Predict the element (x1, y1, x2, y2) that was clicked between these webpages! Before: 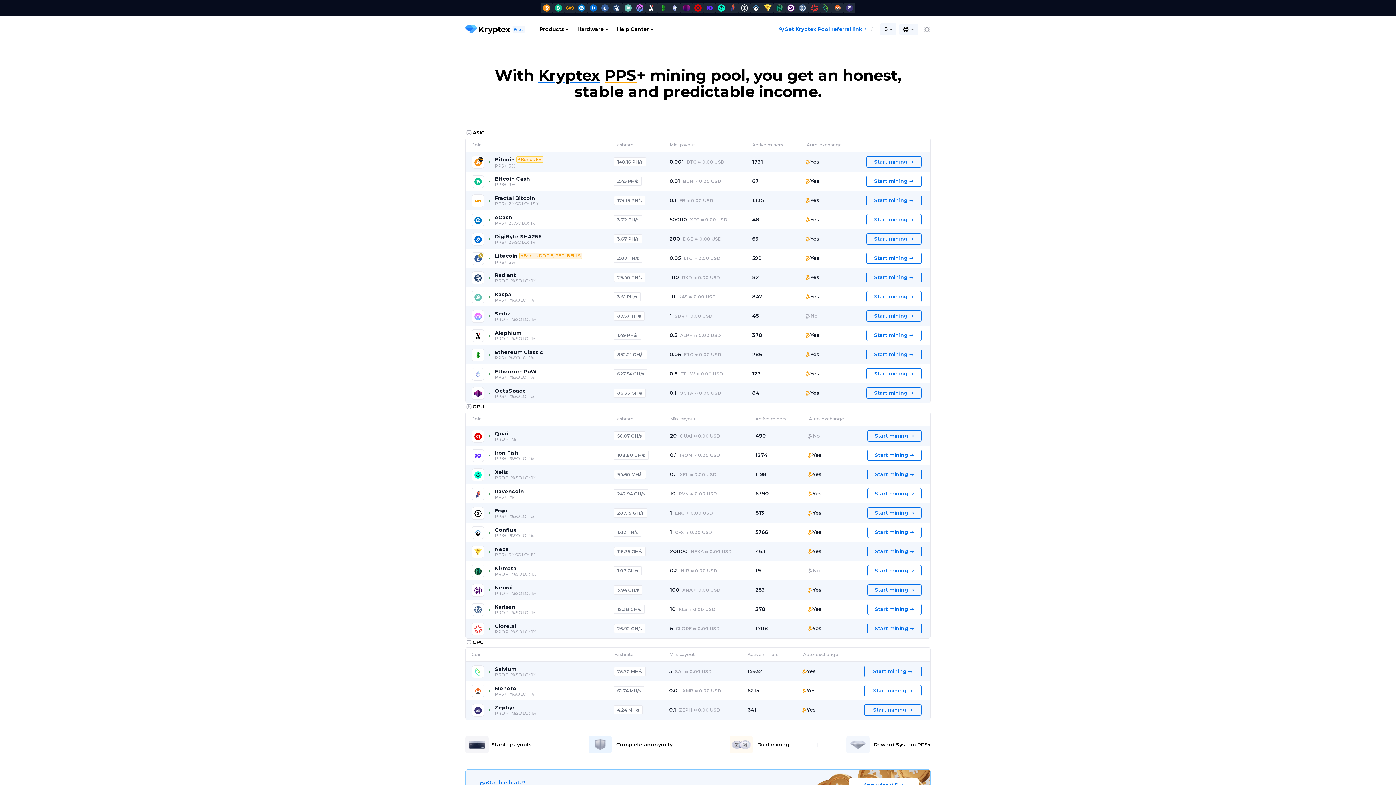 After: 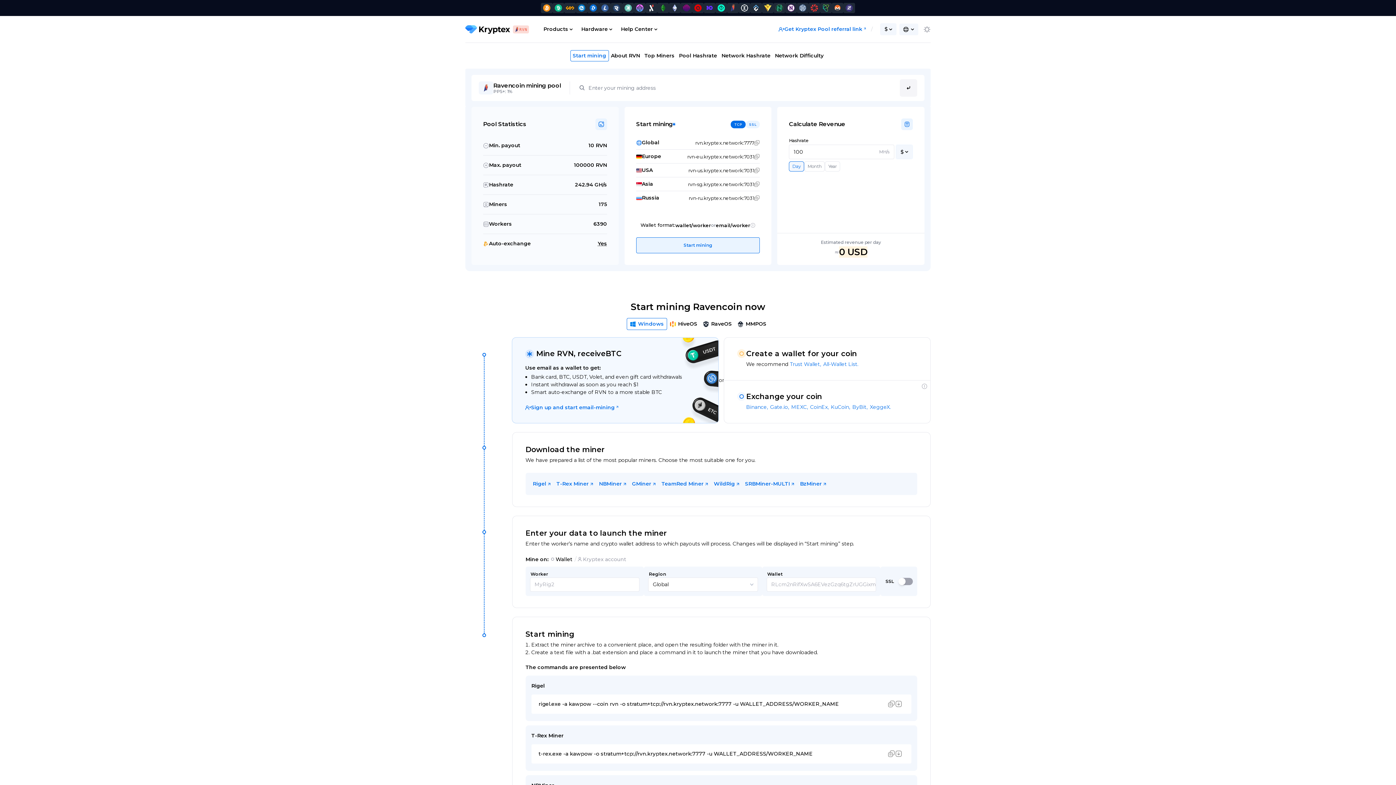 Action: label: Start mining → bbox: (867, 488, 921, 499)